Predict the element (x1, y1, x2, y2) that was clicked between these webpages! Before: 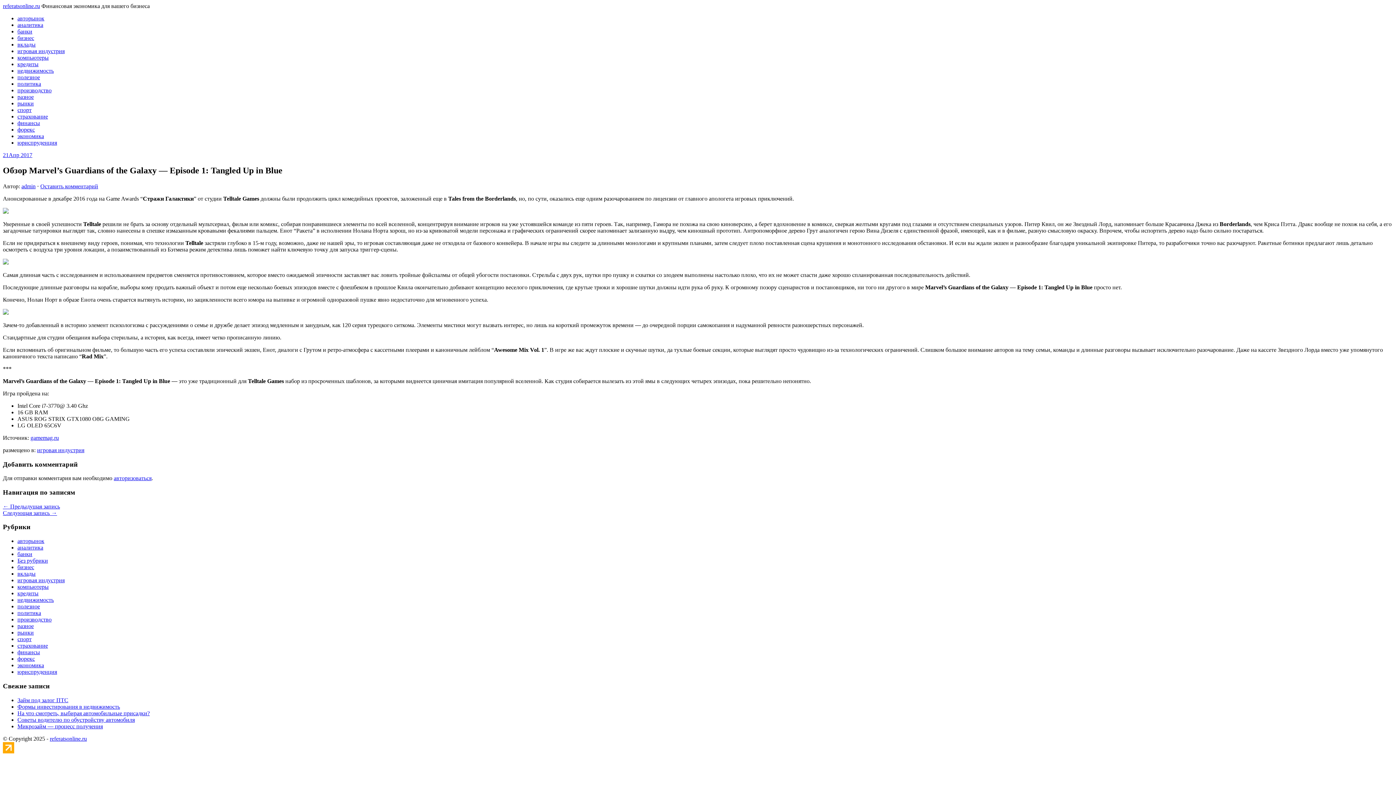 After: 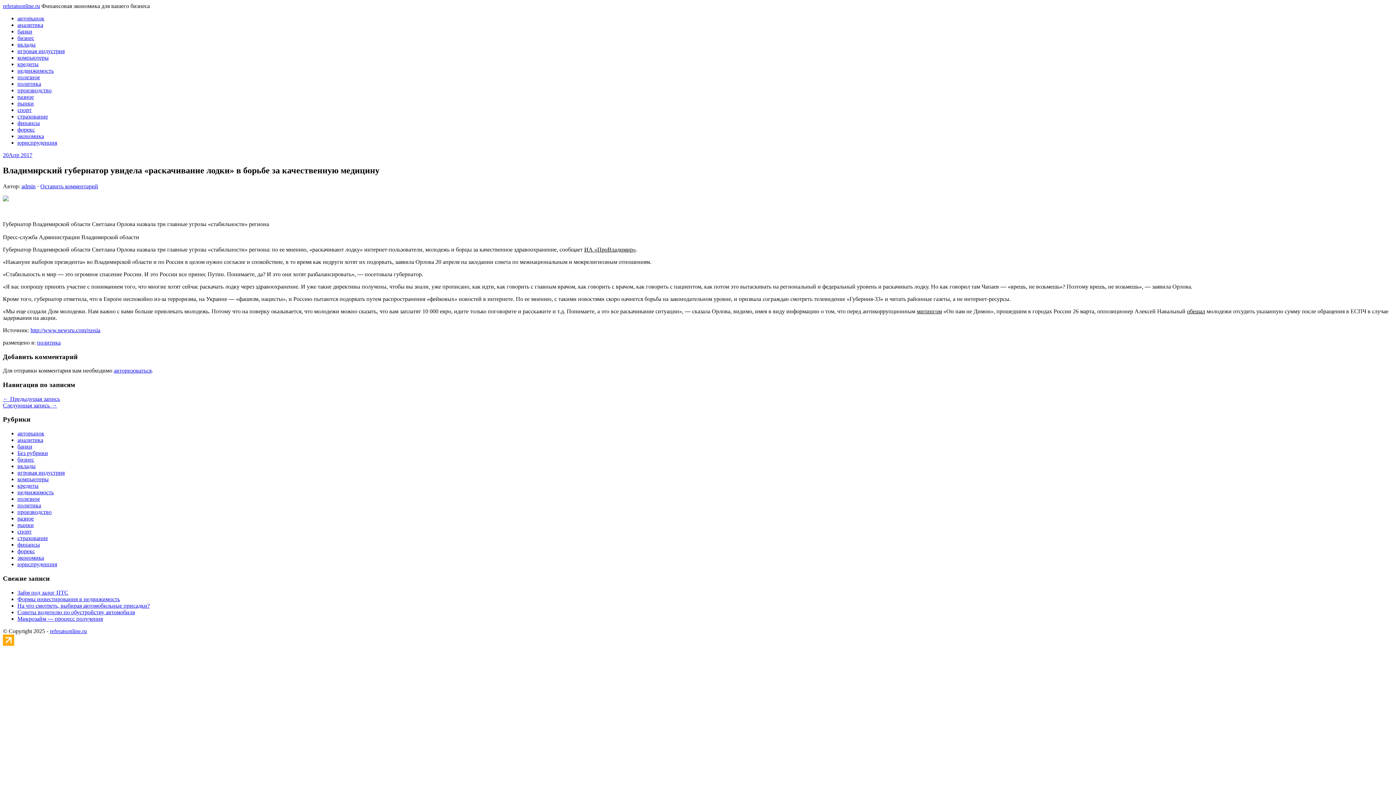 Action: label: ← Предыдущая запись bbox: (2, 503, 60, 509)